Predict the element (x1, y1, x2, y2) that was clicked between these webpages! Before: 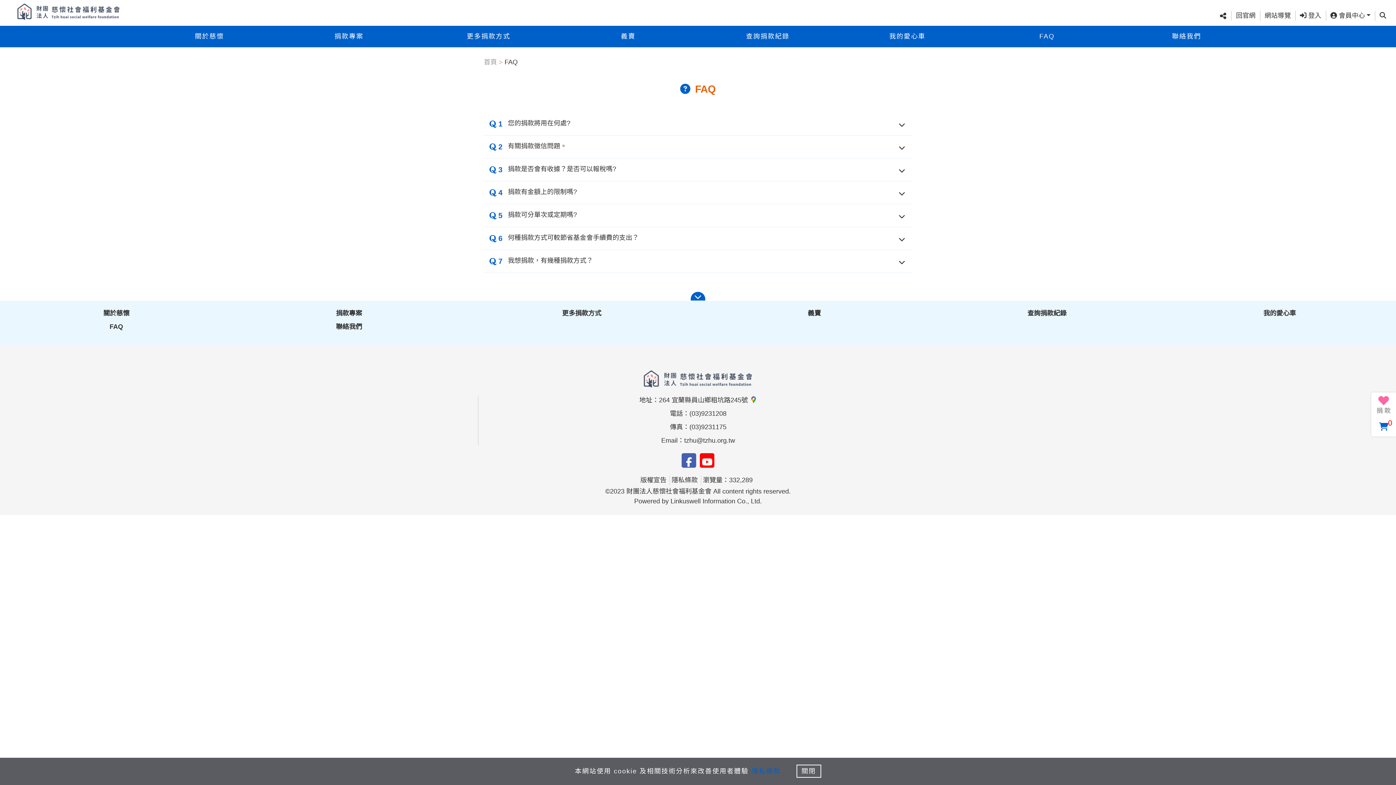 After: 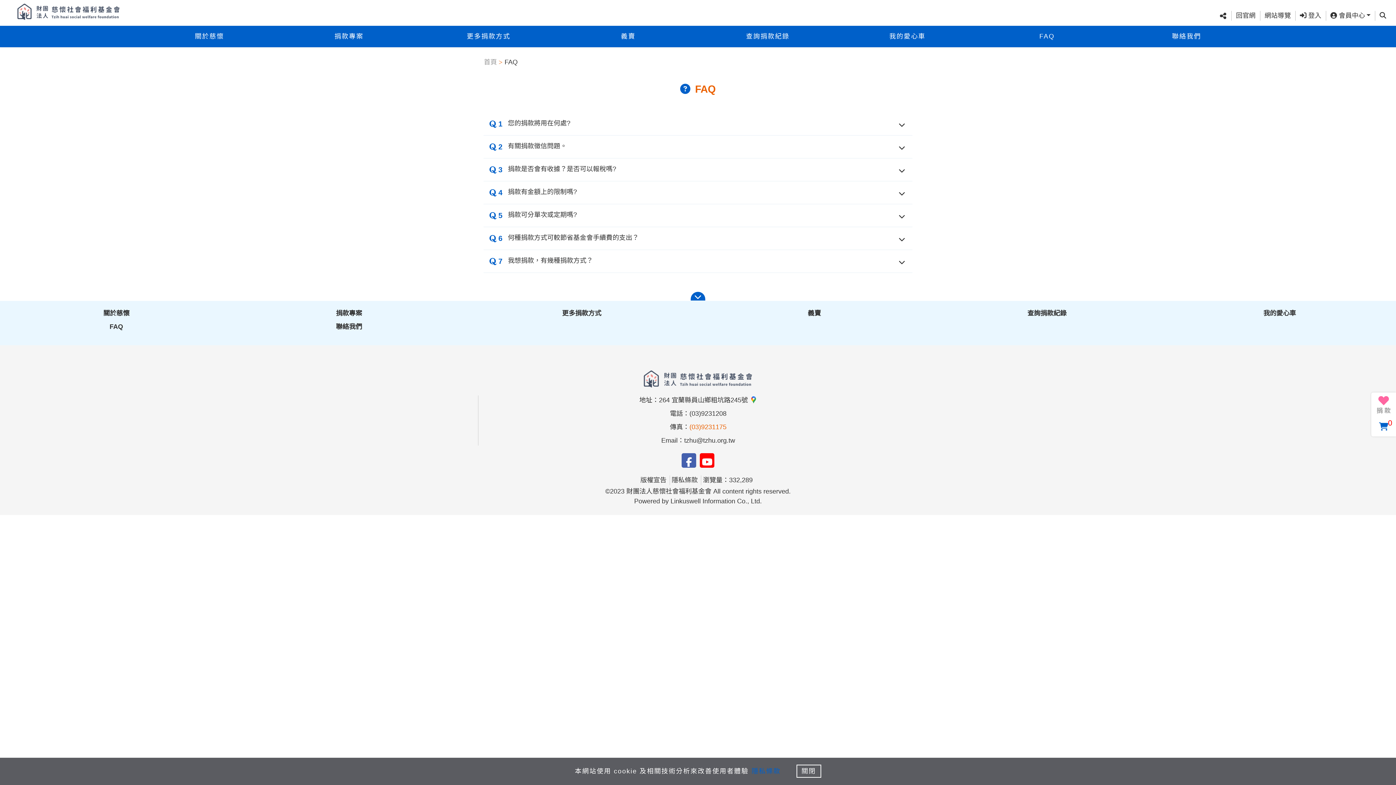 Action: label: (03)9231175 bbox: (689, 423, 726, 431)